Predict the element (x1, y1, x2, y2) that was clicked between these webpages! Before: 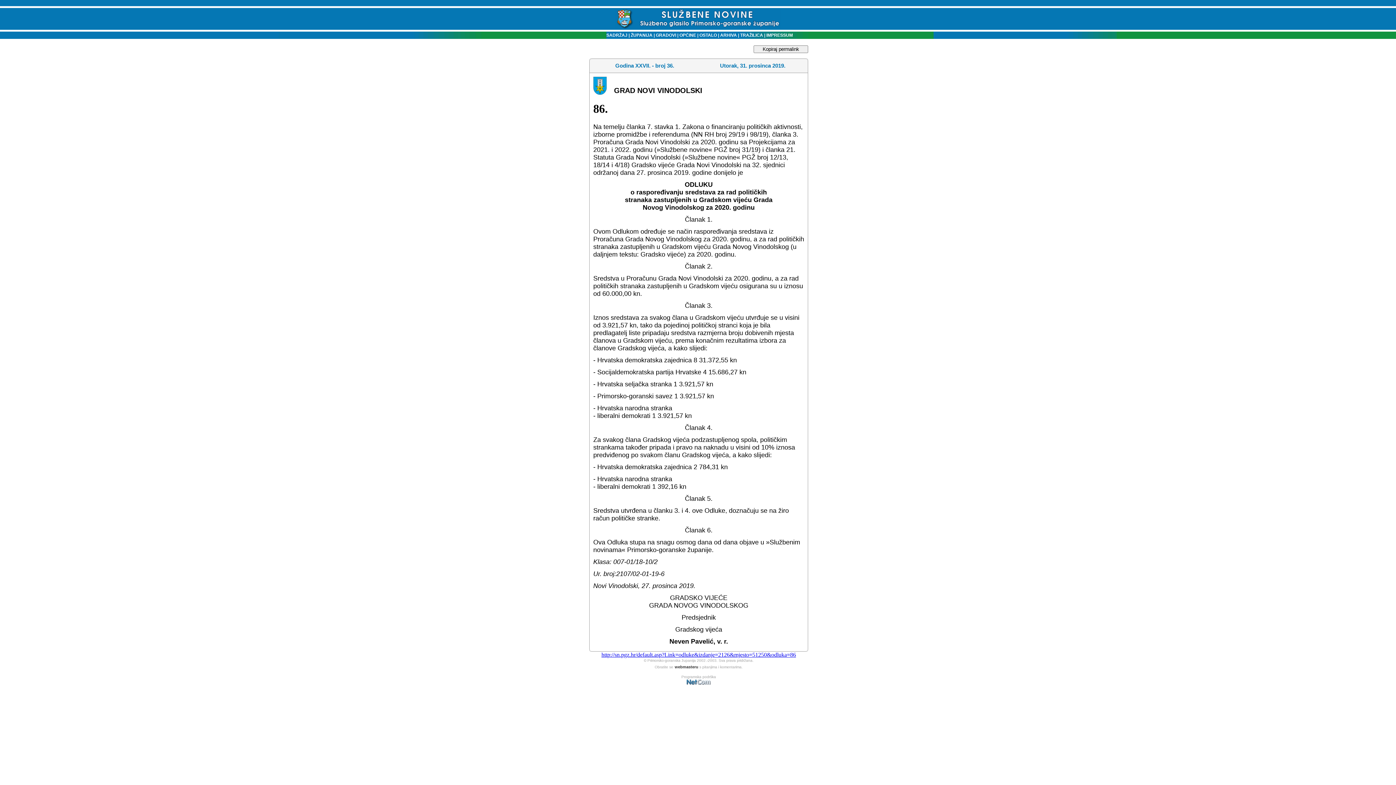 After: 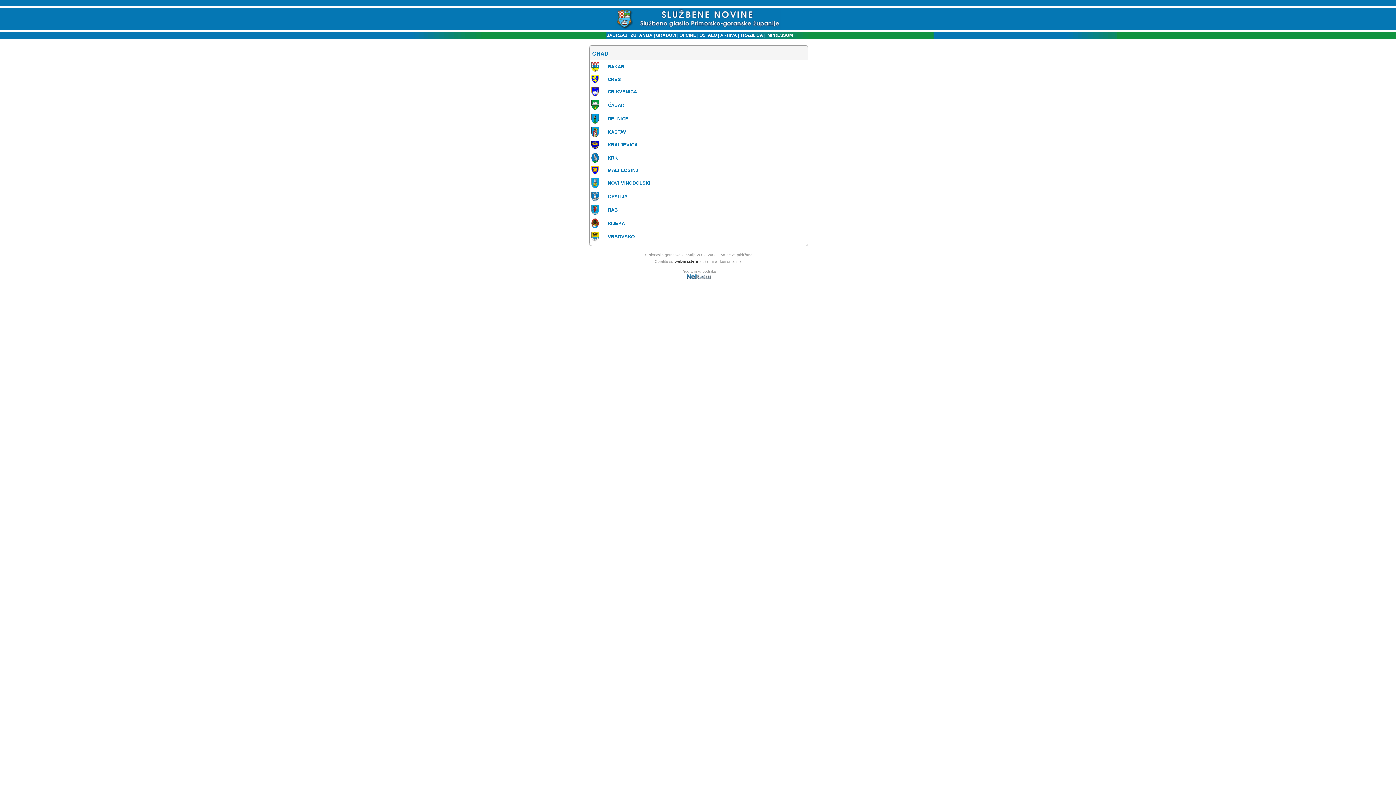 Action: bbox: (656, 32, 676, 37) label: GRADOVI